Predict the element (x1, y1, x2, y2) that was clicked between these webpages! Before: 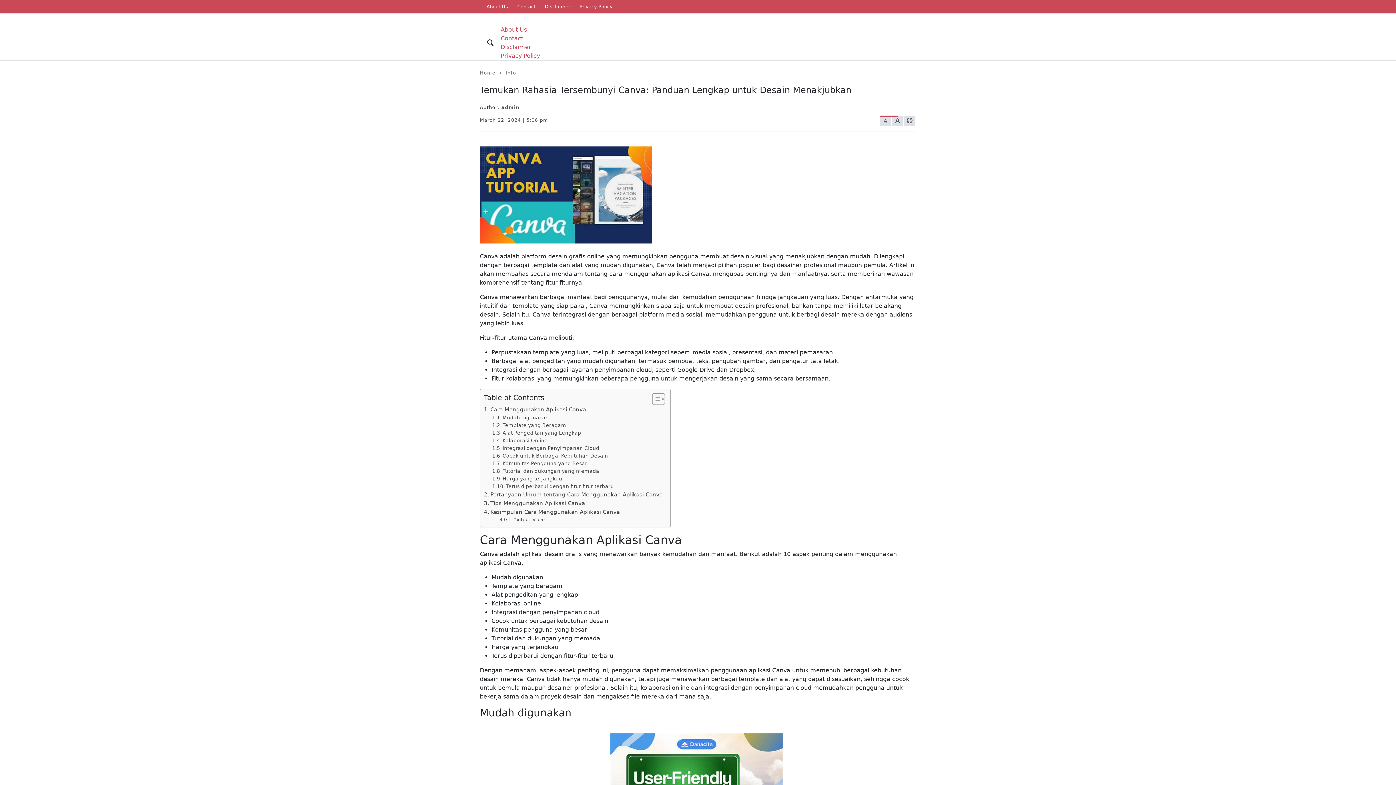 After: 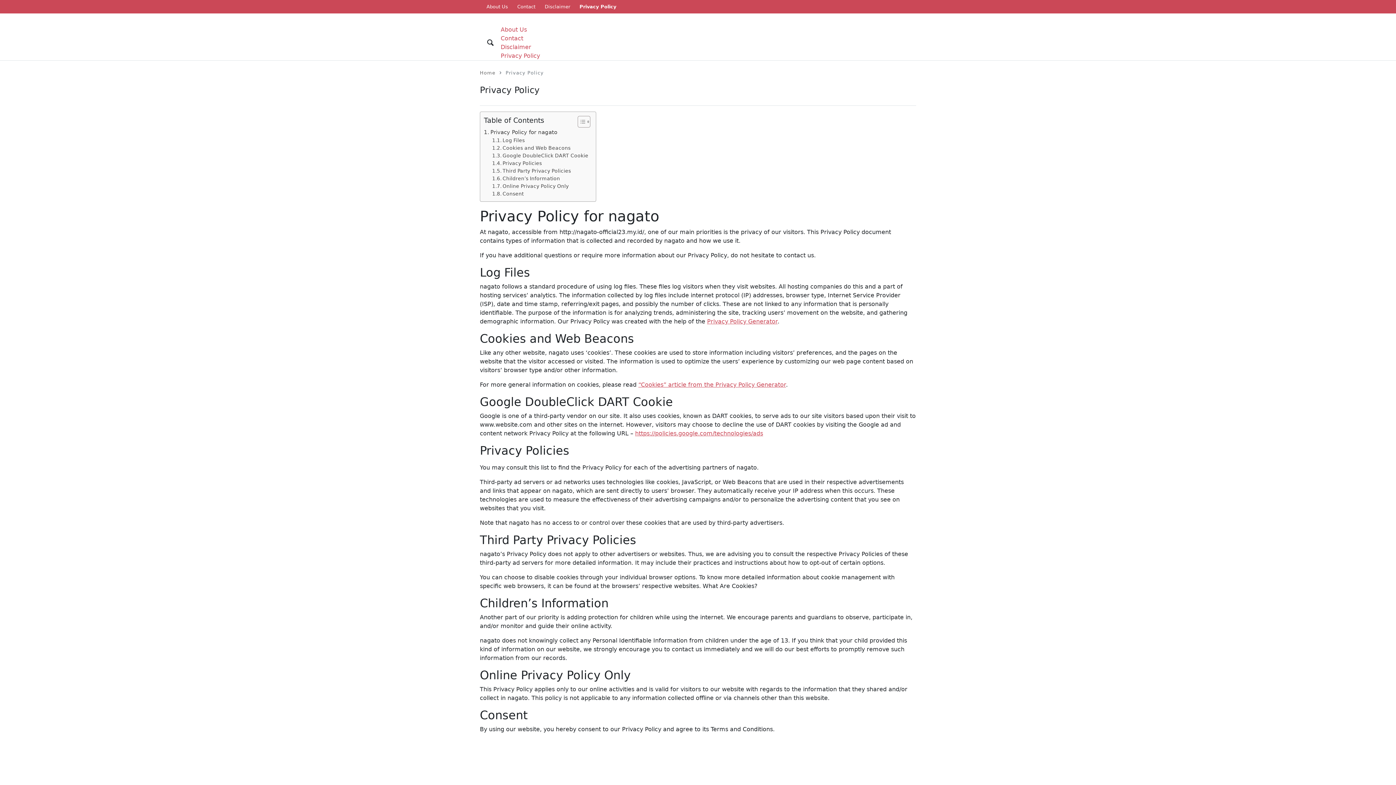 Action: label: Privacy Policy bbox: (500, 52, 540, 59)